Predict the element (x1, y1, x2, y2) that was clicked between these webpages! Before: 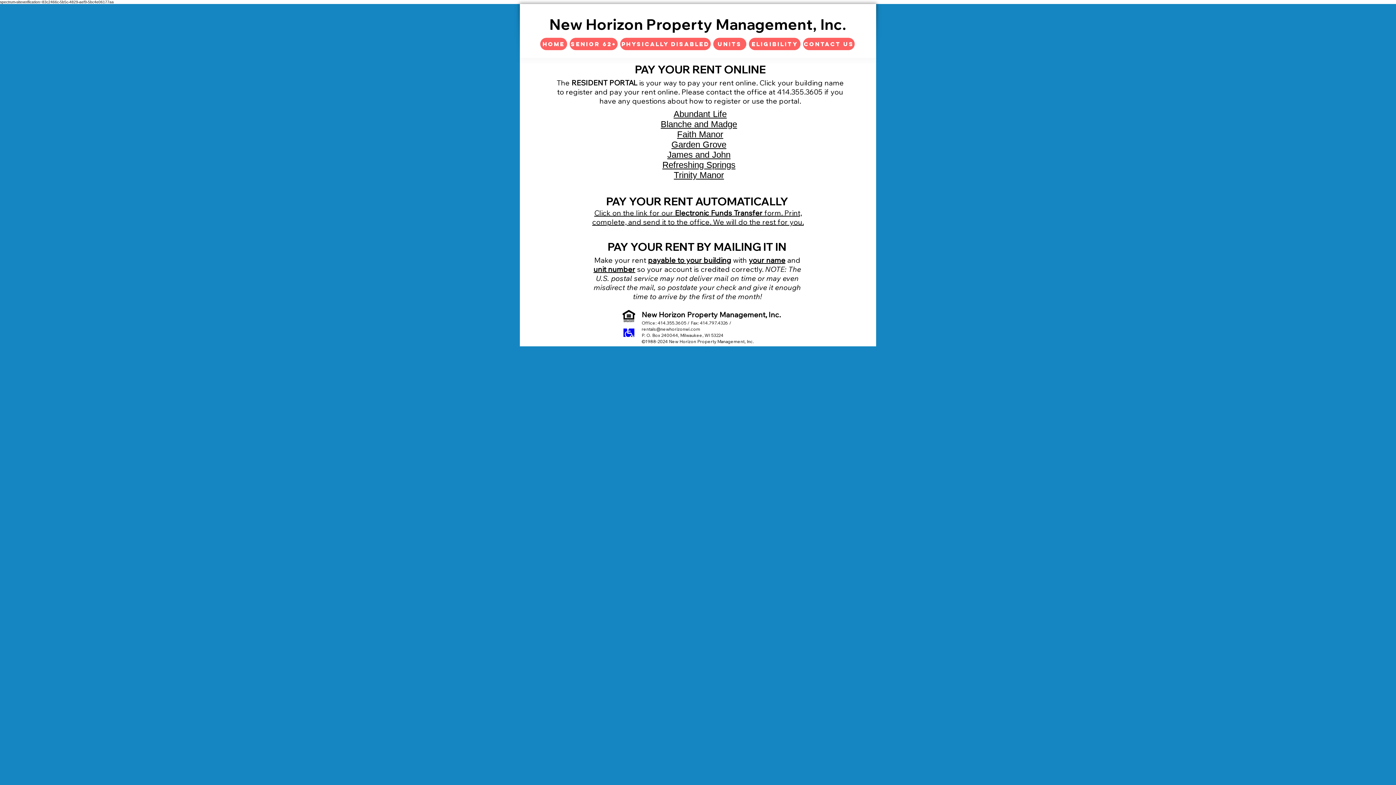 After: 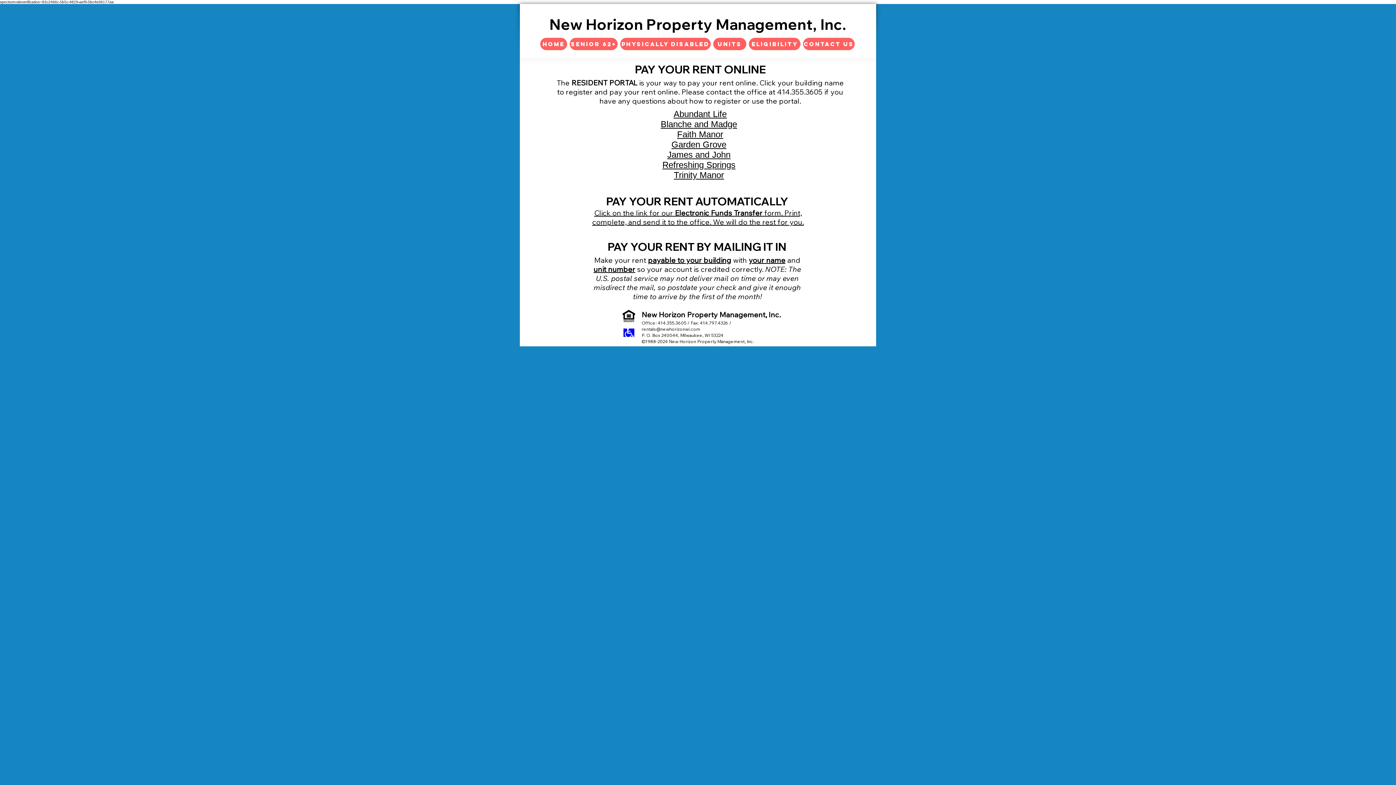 Action: bbox: (660, 119, 739, 129) label: Blanche and Madge 